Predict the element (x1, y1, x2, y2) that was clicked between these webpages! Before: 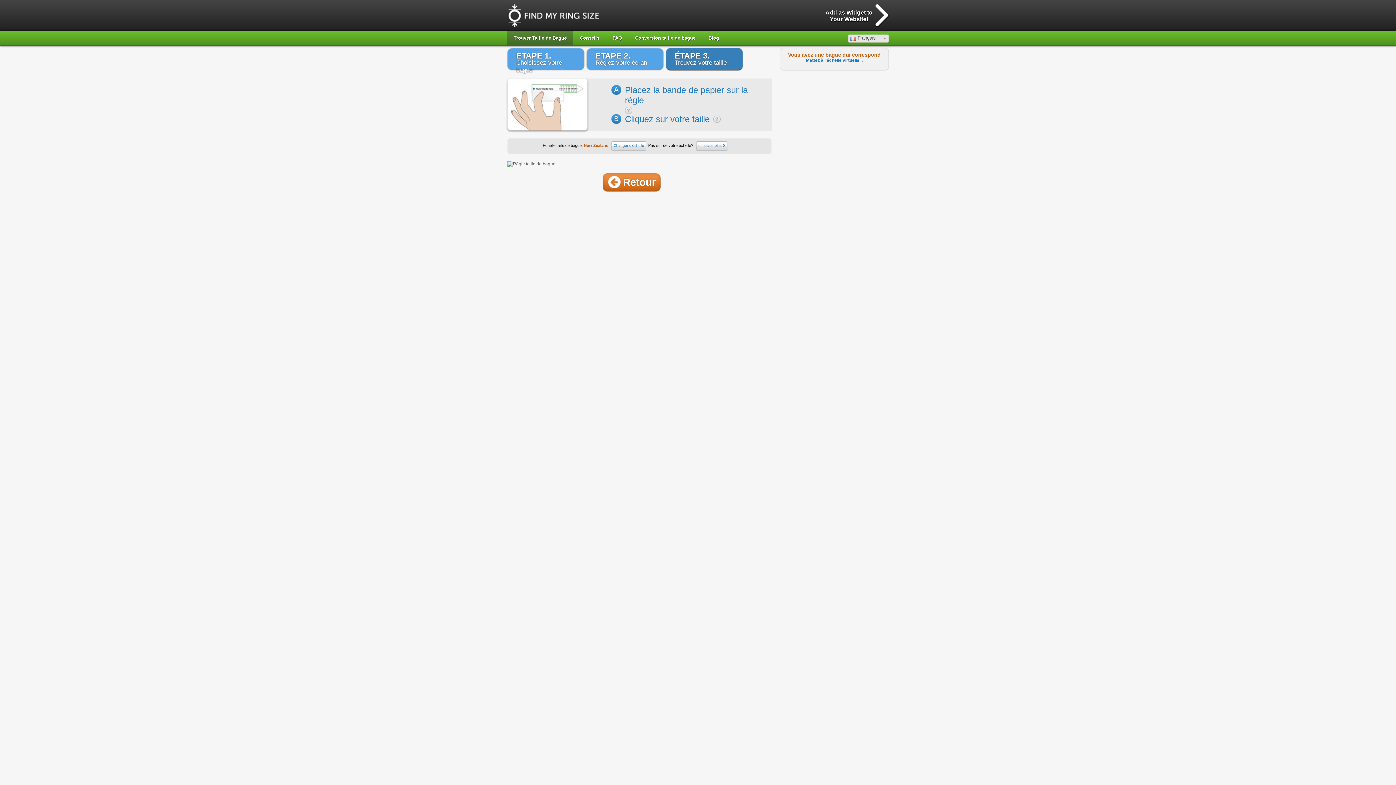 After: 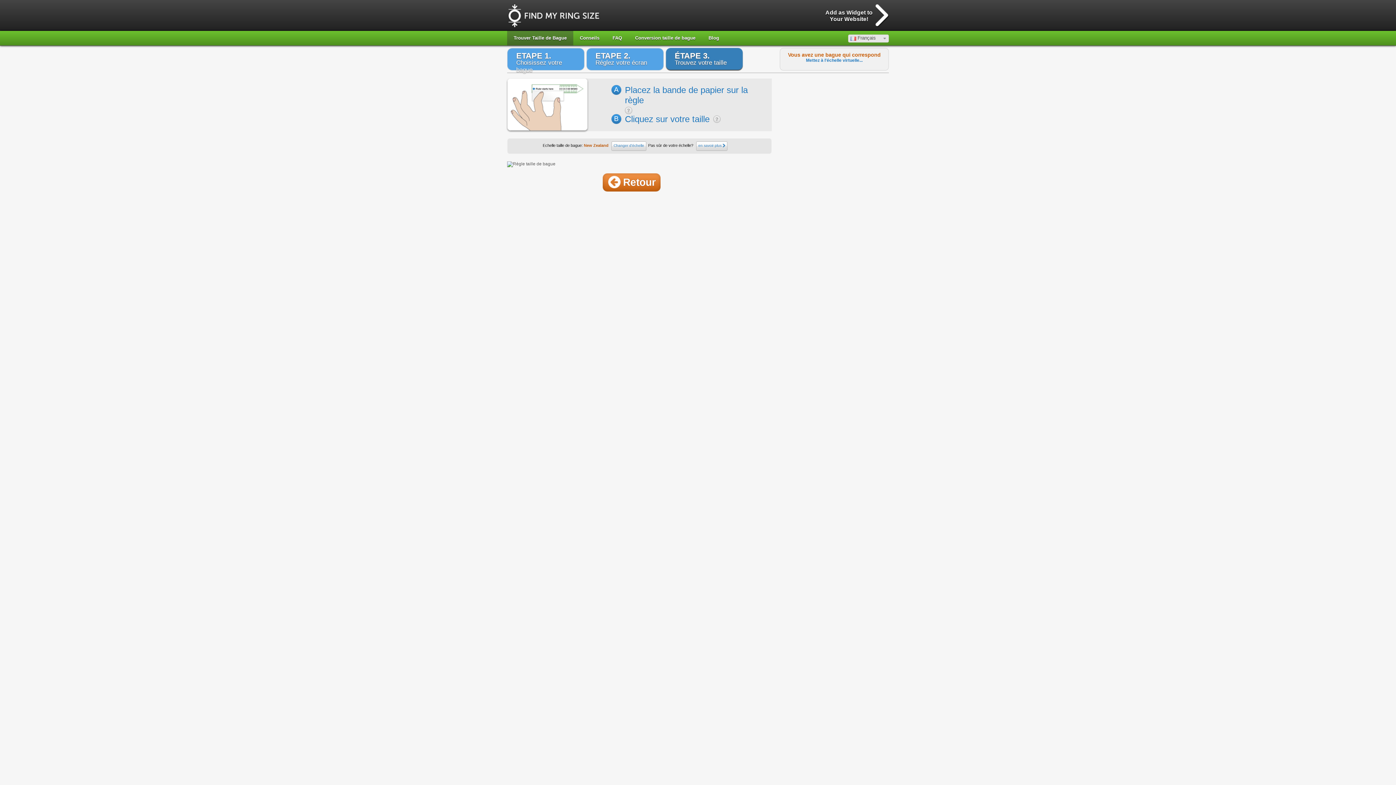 Action: label: en savoir plus bbox: (696, 141, 727, 150)